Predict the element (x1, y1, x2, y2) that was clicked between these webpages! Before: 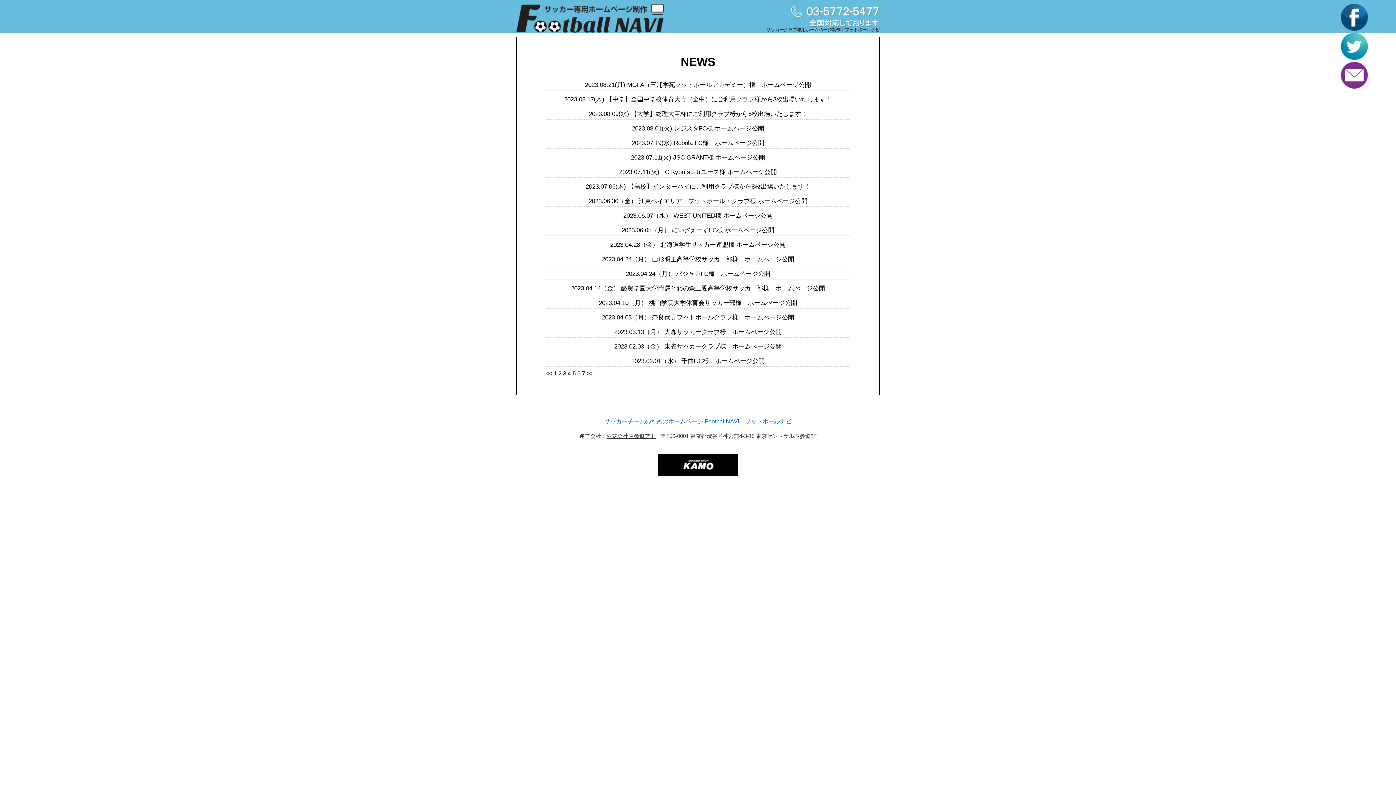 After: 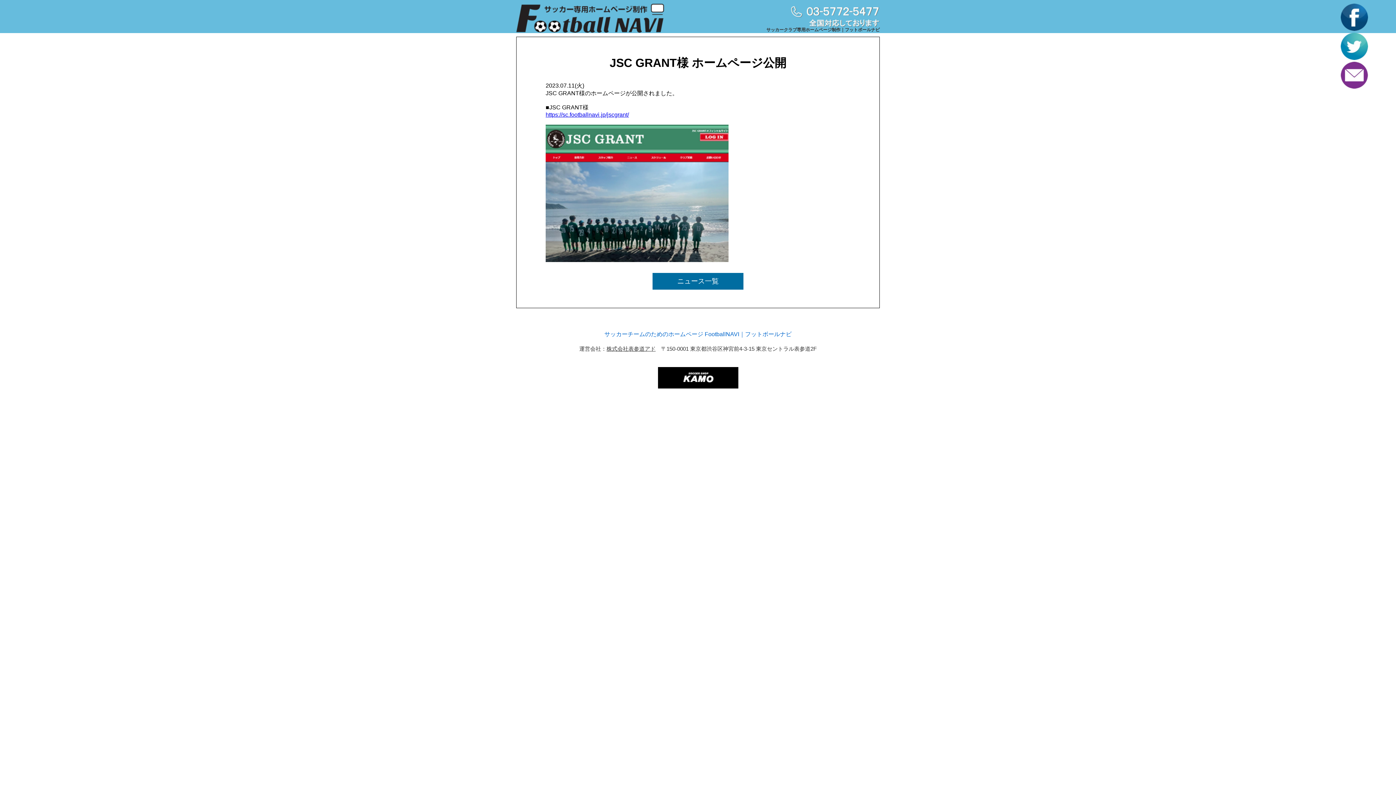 Action: label: JSC GRANT様 ホームページ公開 bbox: (673, 154, 765, 161)